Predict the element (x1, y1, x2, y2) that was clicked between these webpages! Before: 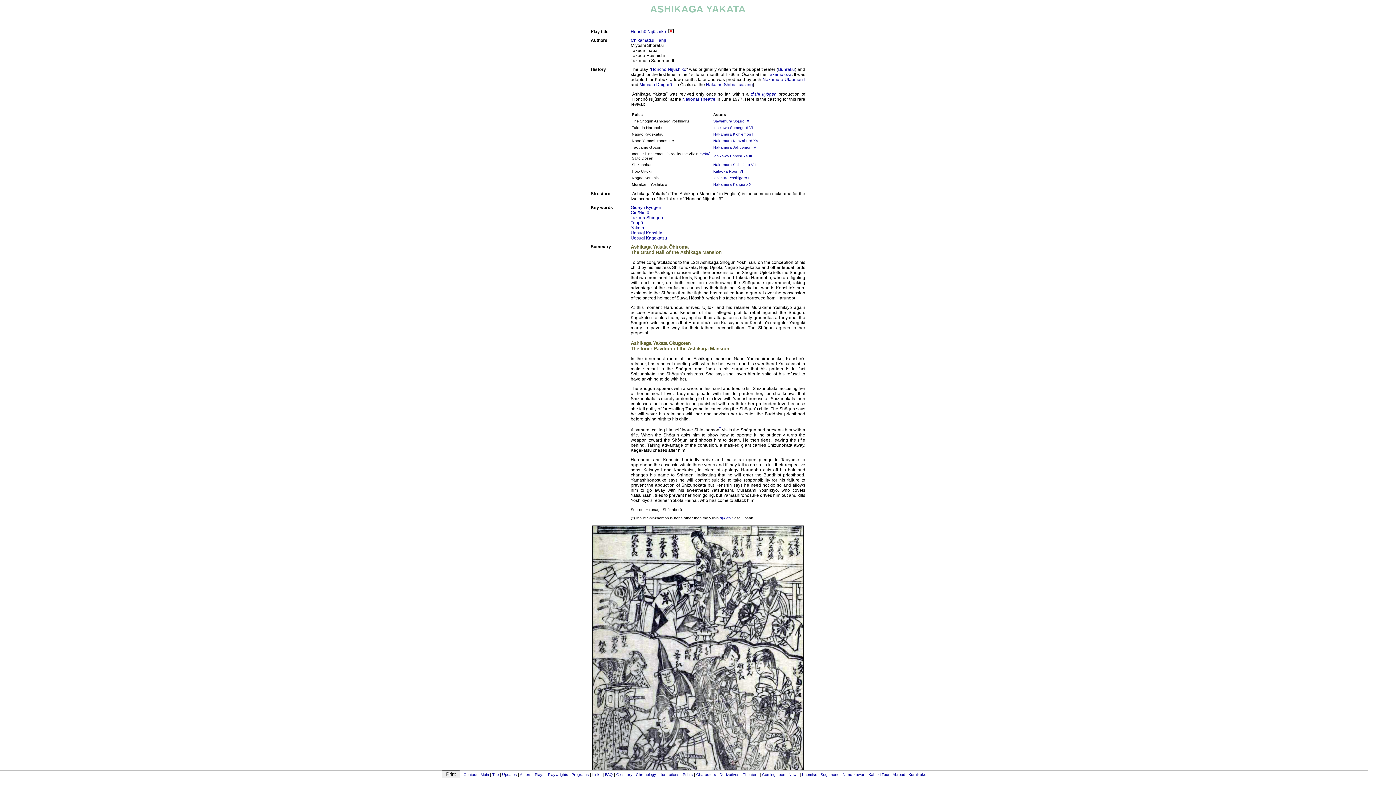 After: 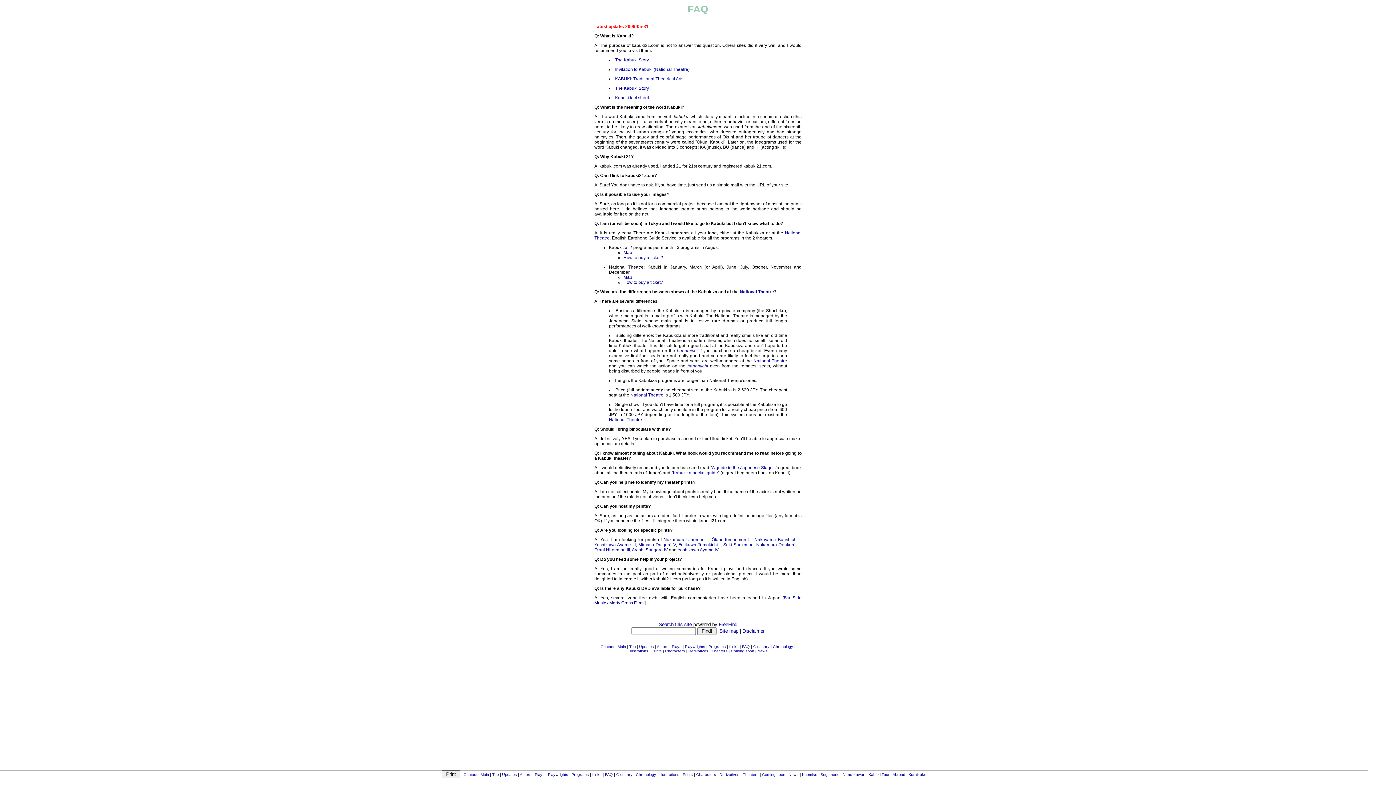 Action: label: FAQ bbox: (605, 772, 613, 777)